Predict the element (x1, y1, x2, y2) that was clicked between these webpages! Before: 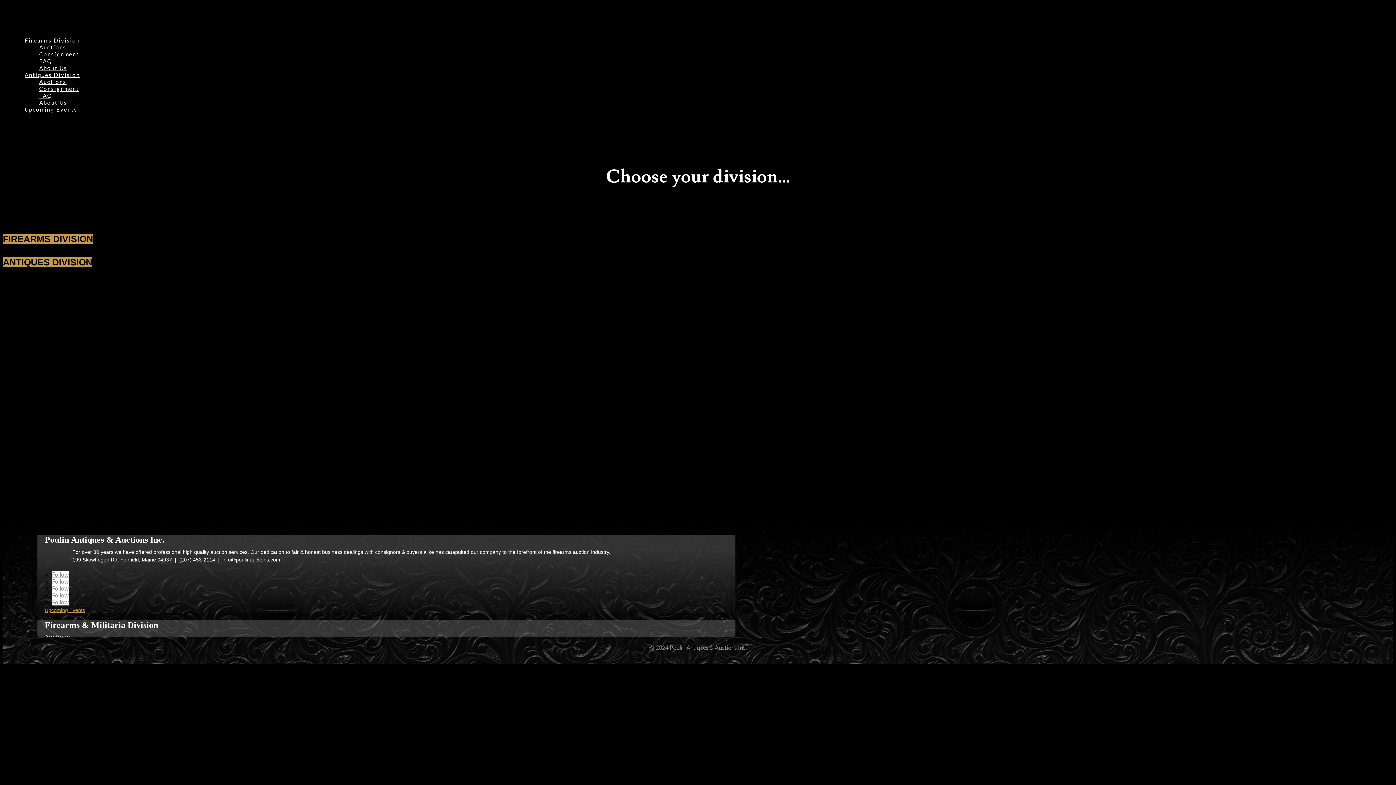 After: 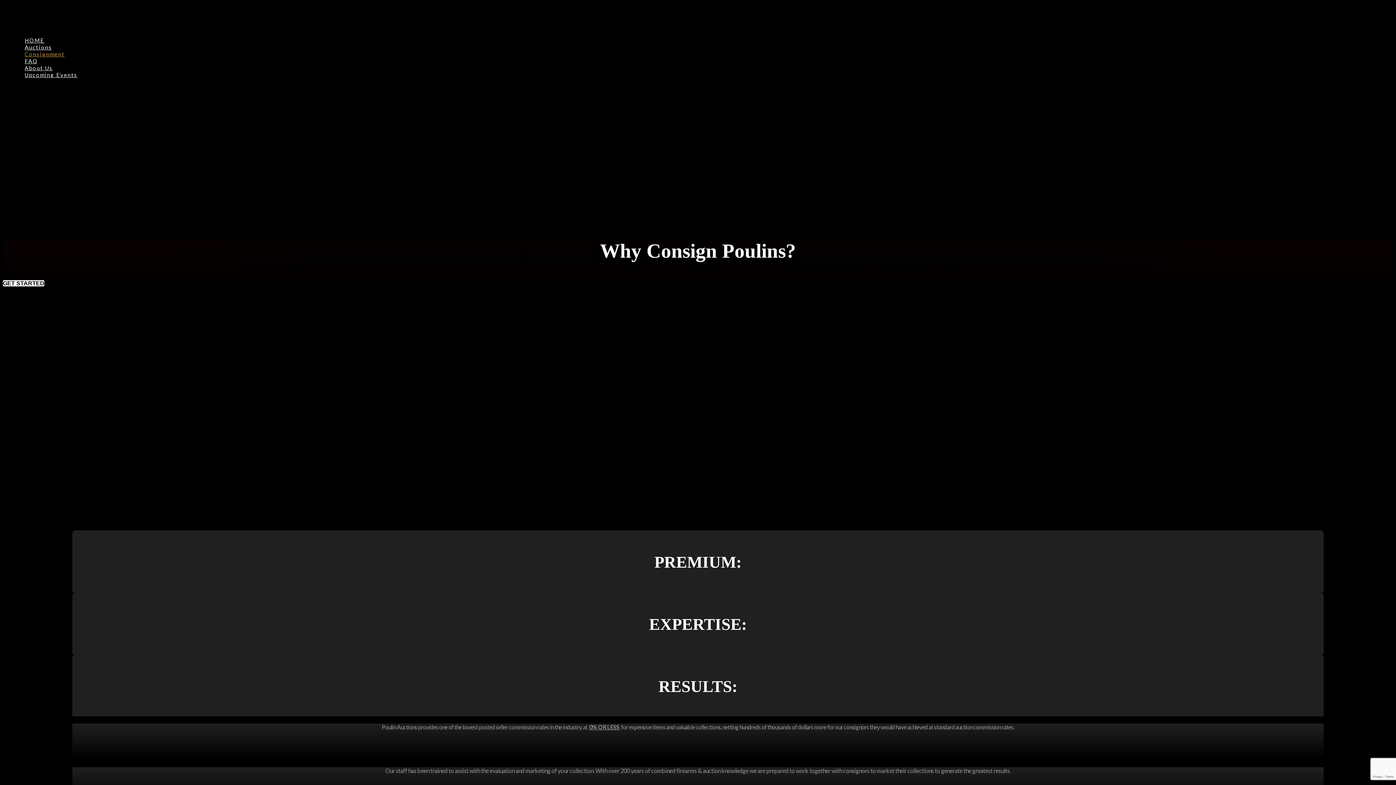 Action: label: Consignment bbox: (39, 50, 79, 57)